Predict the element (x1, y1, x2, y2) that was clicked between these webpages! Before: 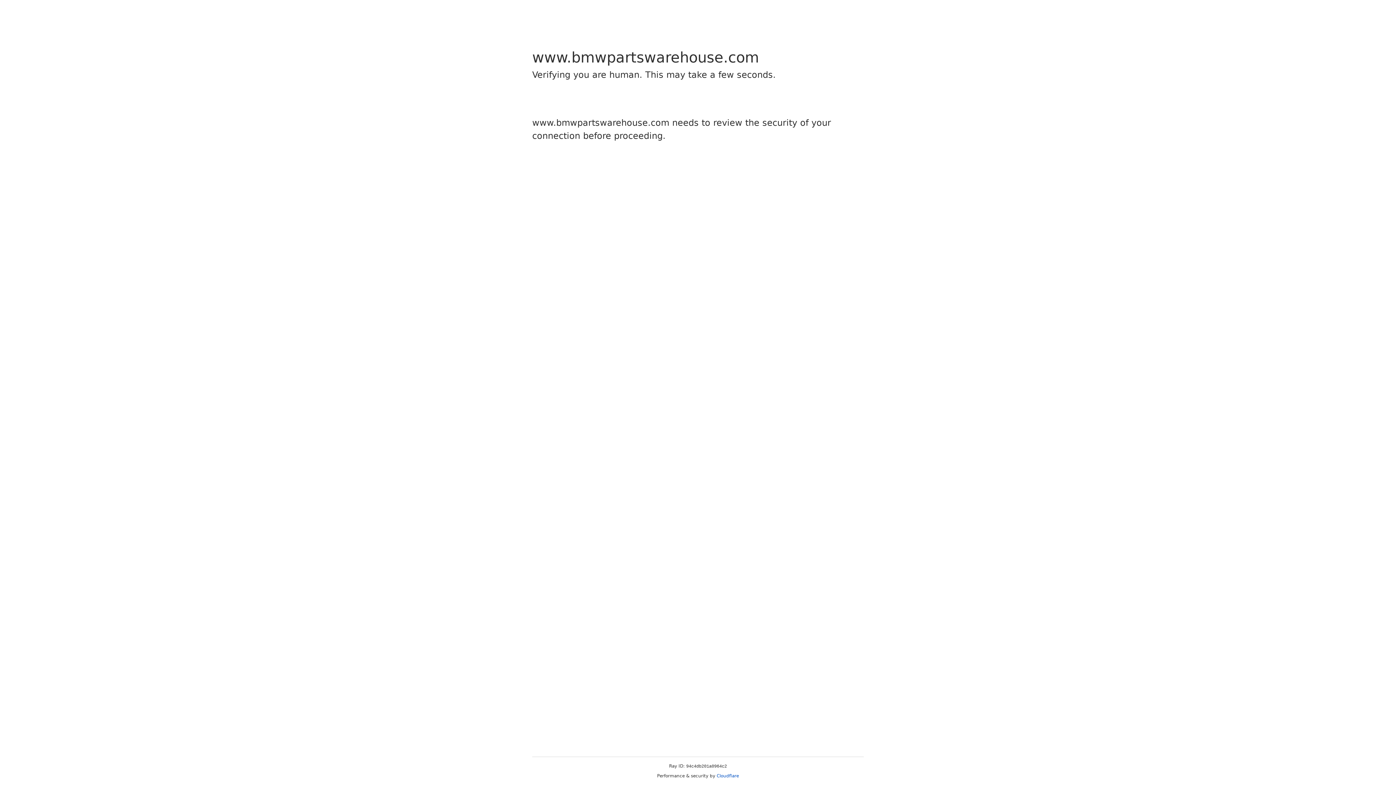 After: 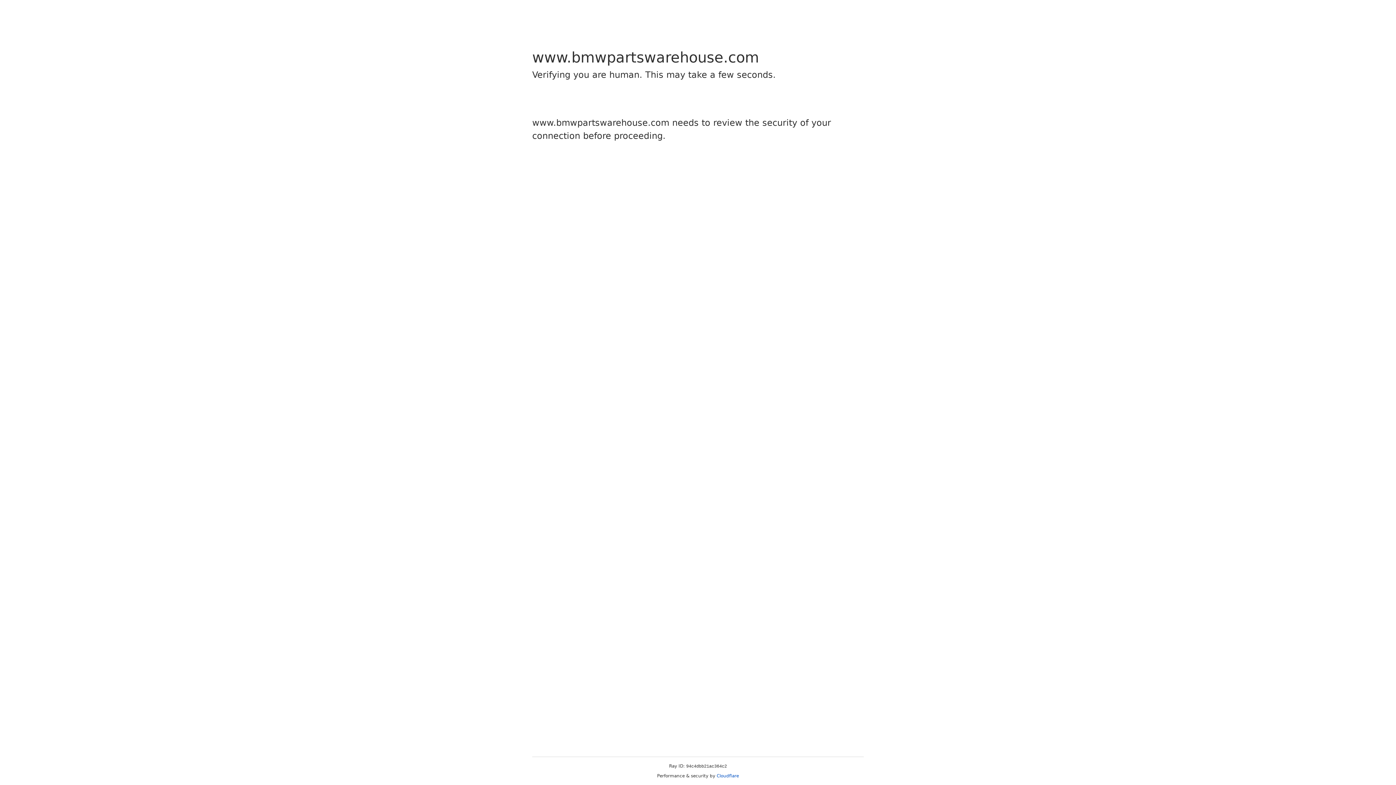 Action: bbox: (716, 773, 739, 778) label: Cloudflare